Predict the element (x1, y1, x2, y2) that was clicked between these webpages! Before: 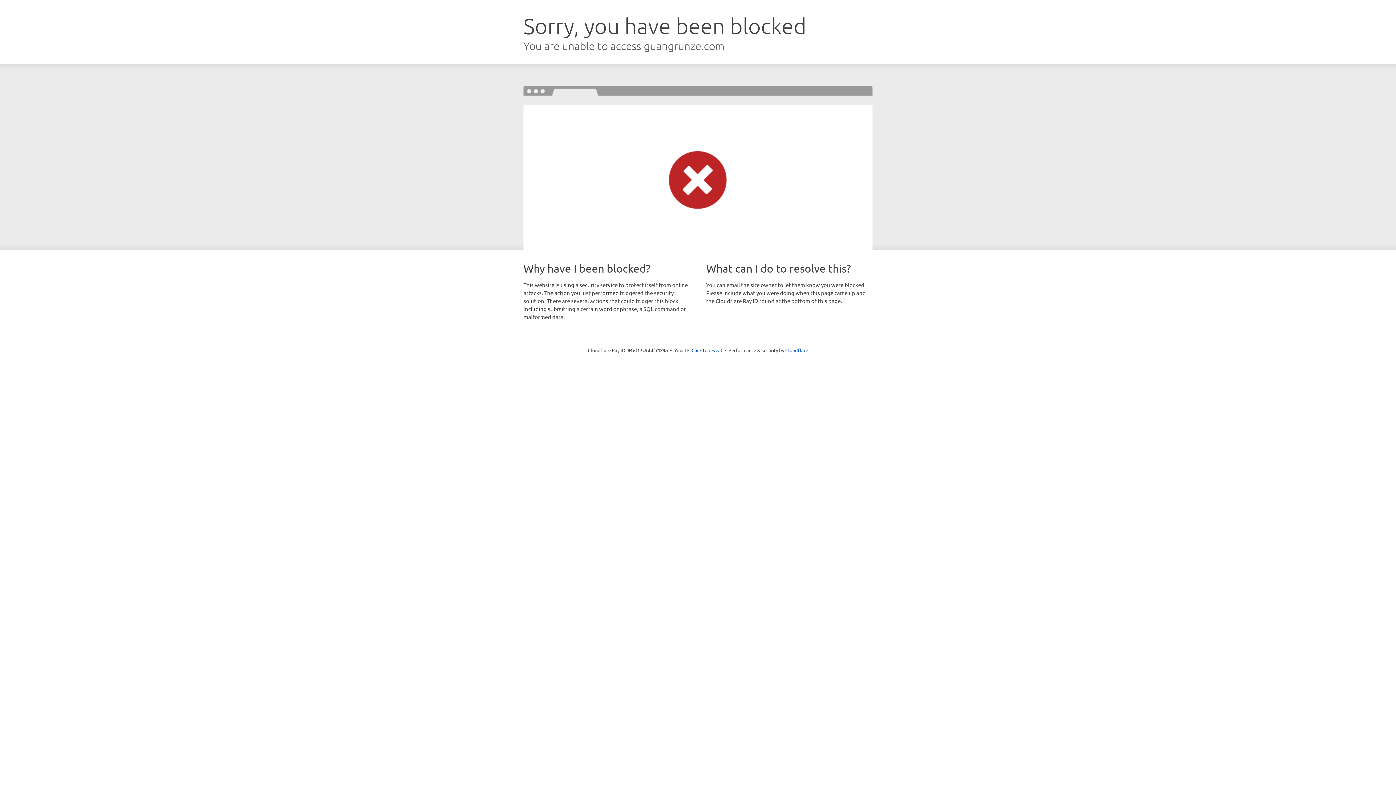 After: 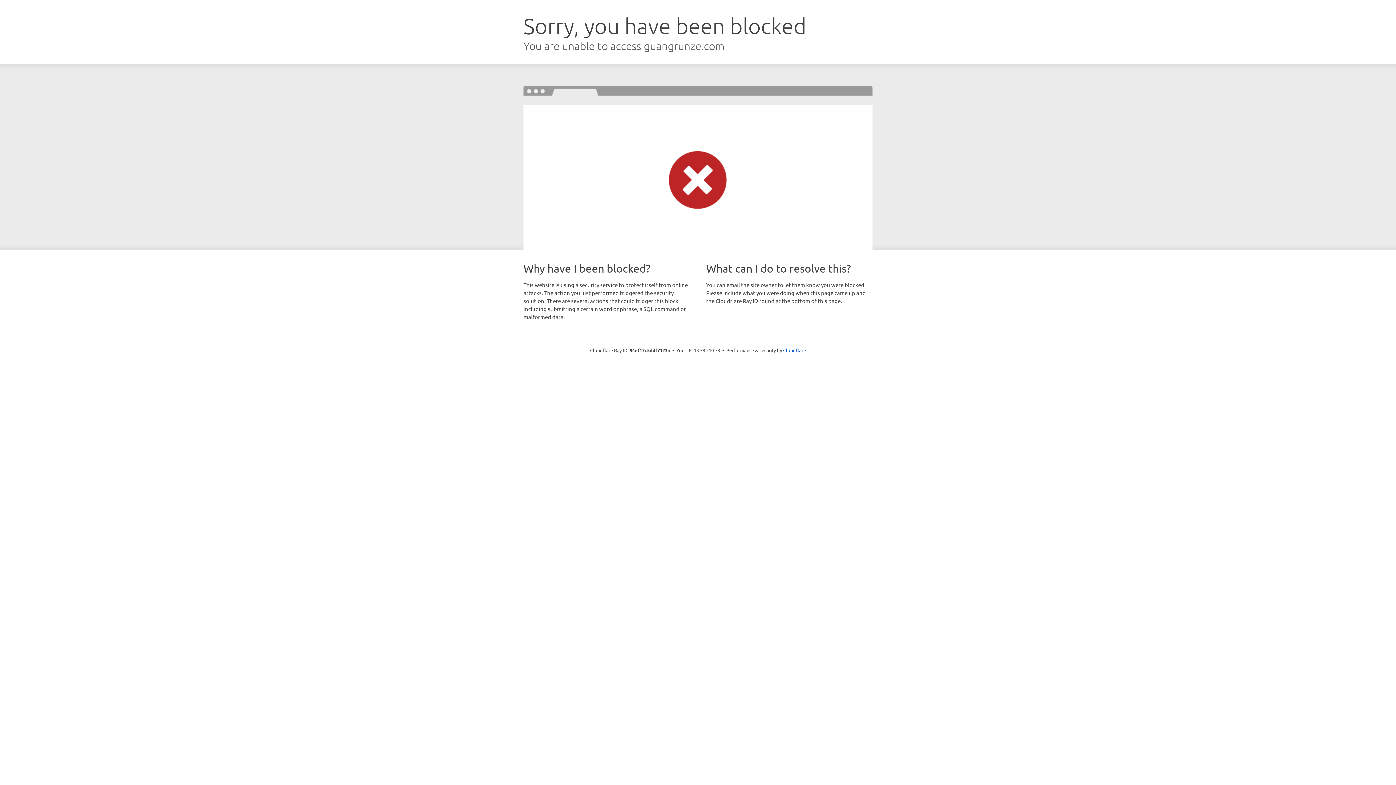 Action: bbox: (691, 346, 722, 353) label: Click to reveal